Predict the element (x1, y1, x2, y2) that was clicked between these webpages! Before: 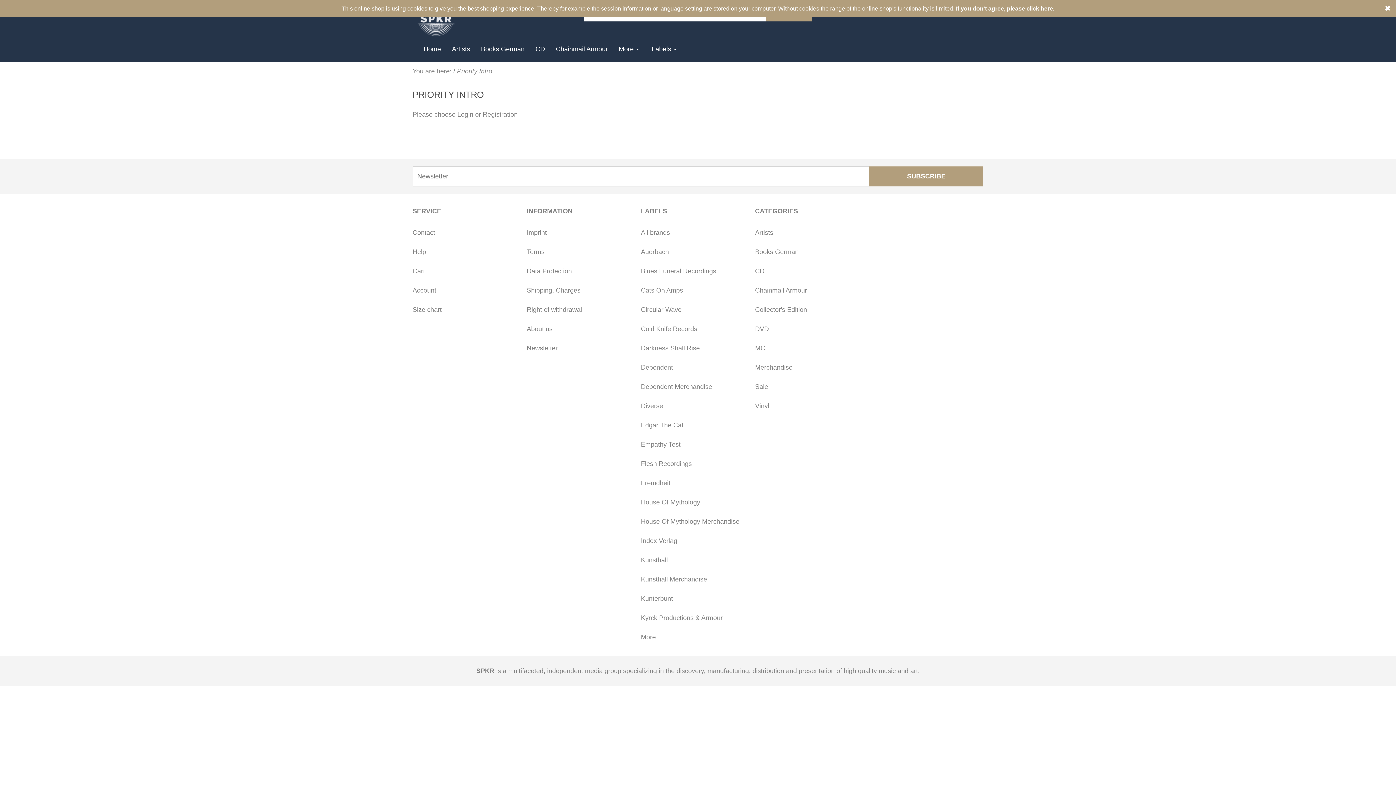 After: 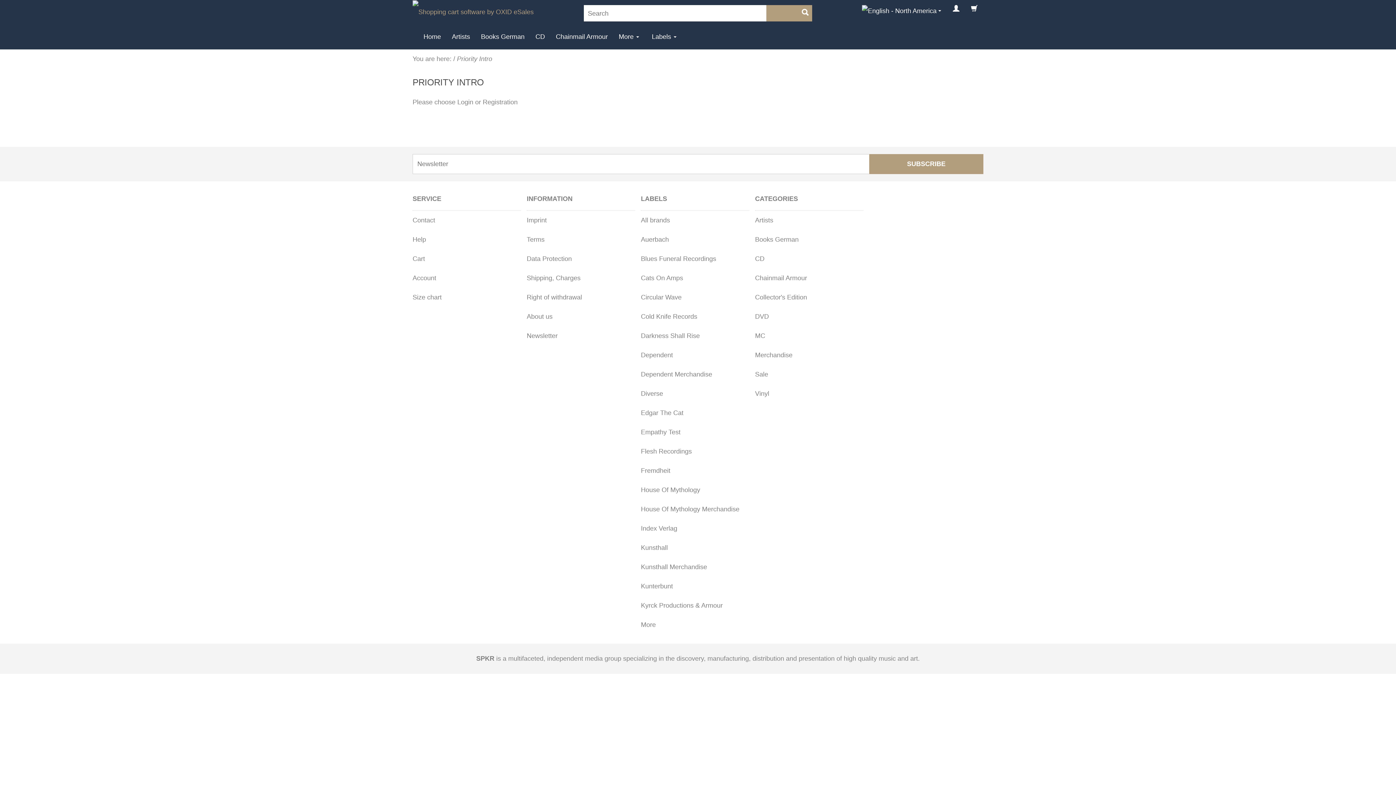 Action: bbox: (641, 550, 749, 570) label: Kunsthall